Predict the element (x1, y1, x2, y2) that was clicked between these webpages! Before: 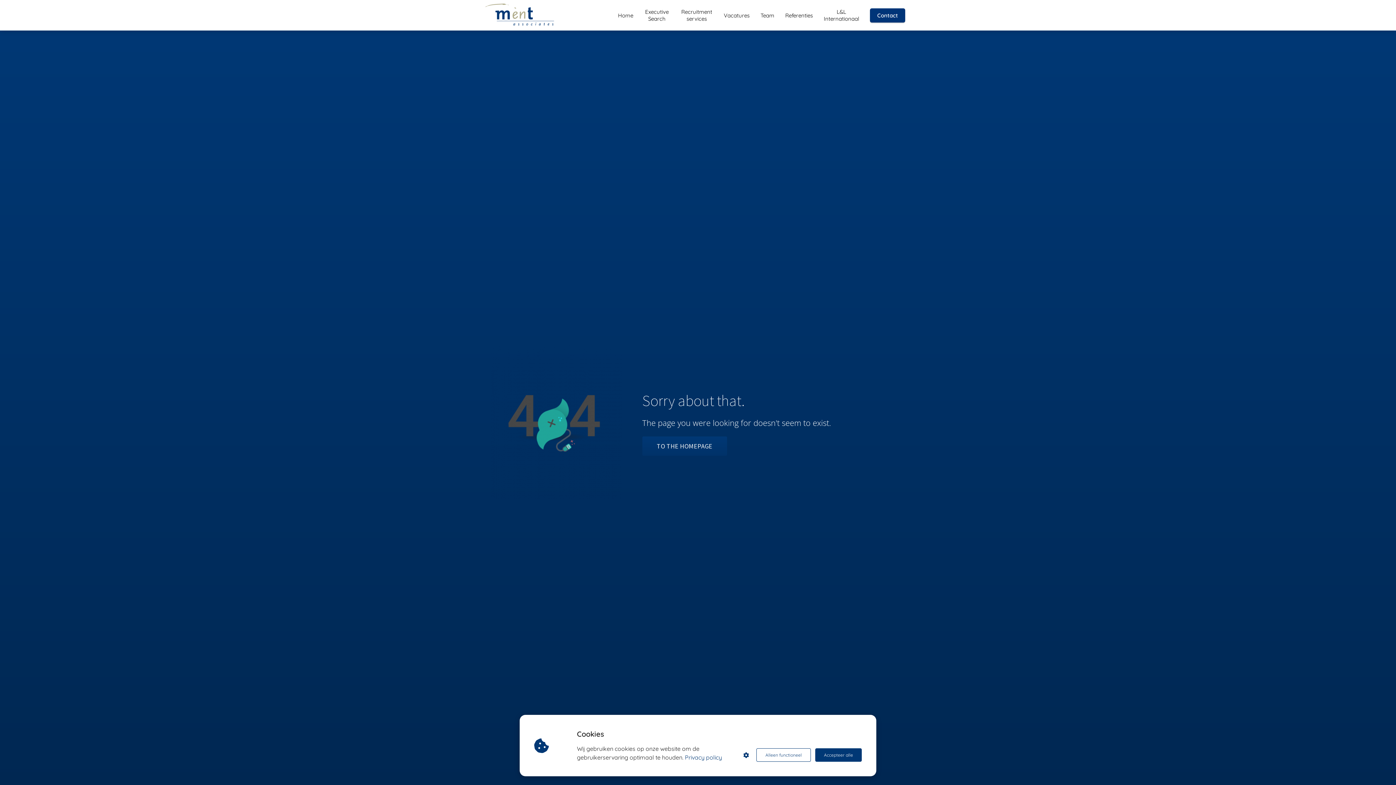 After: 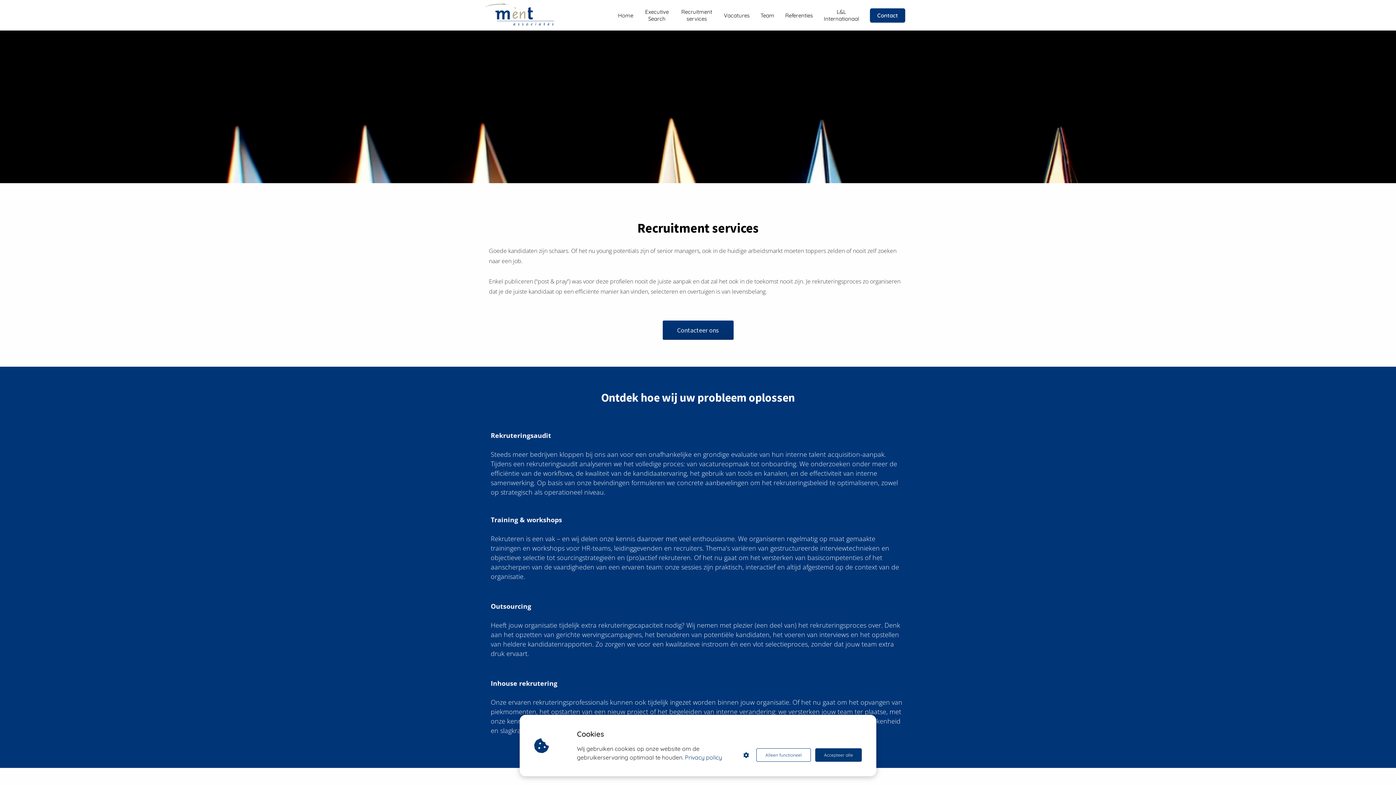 Action: bbox: (675, 8, 718, 15) label: Recruitment services